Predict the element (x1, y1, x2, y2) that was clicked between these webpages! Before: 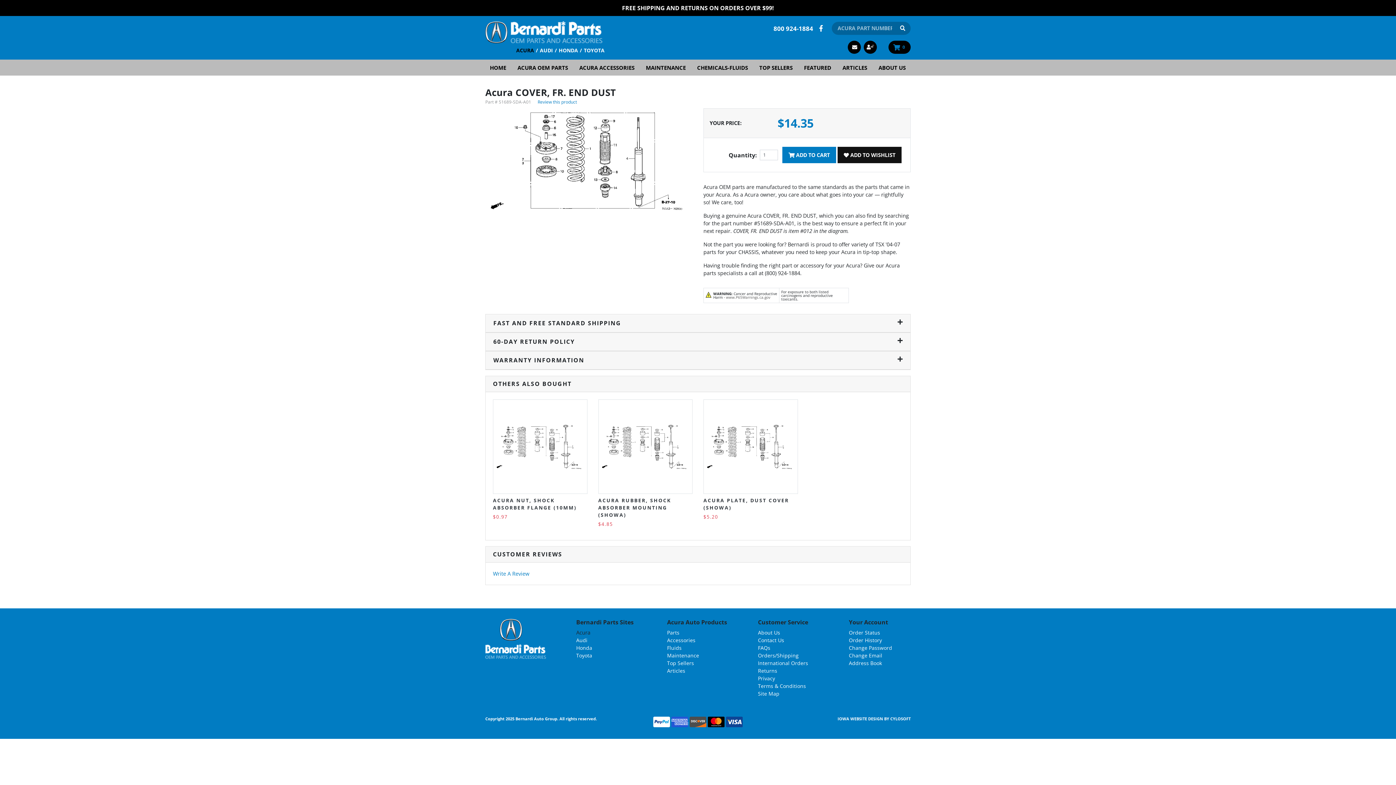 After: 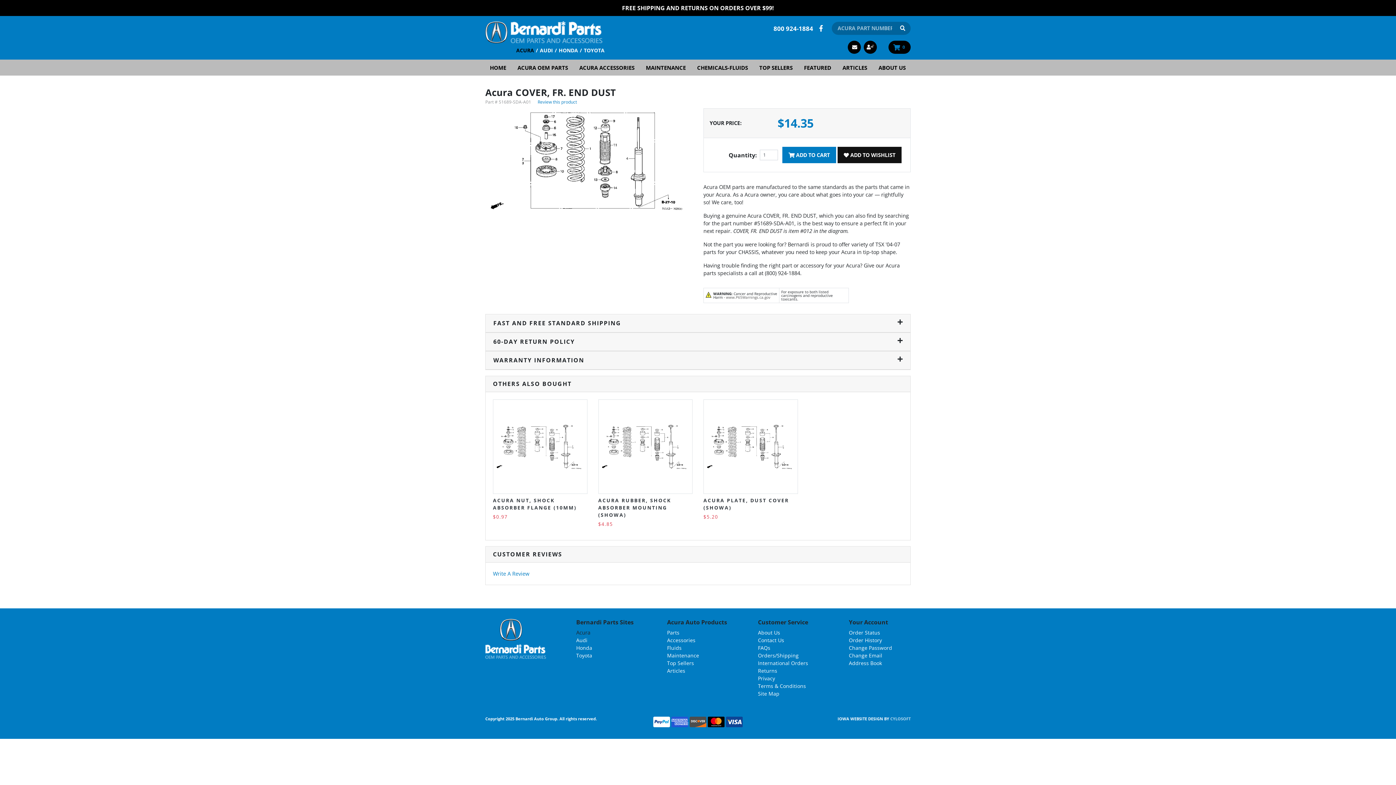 Action: bbox: (890, 700, 910, 706) label: CYLOSOFT